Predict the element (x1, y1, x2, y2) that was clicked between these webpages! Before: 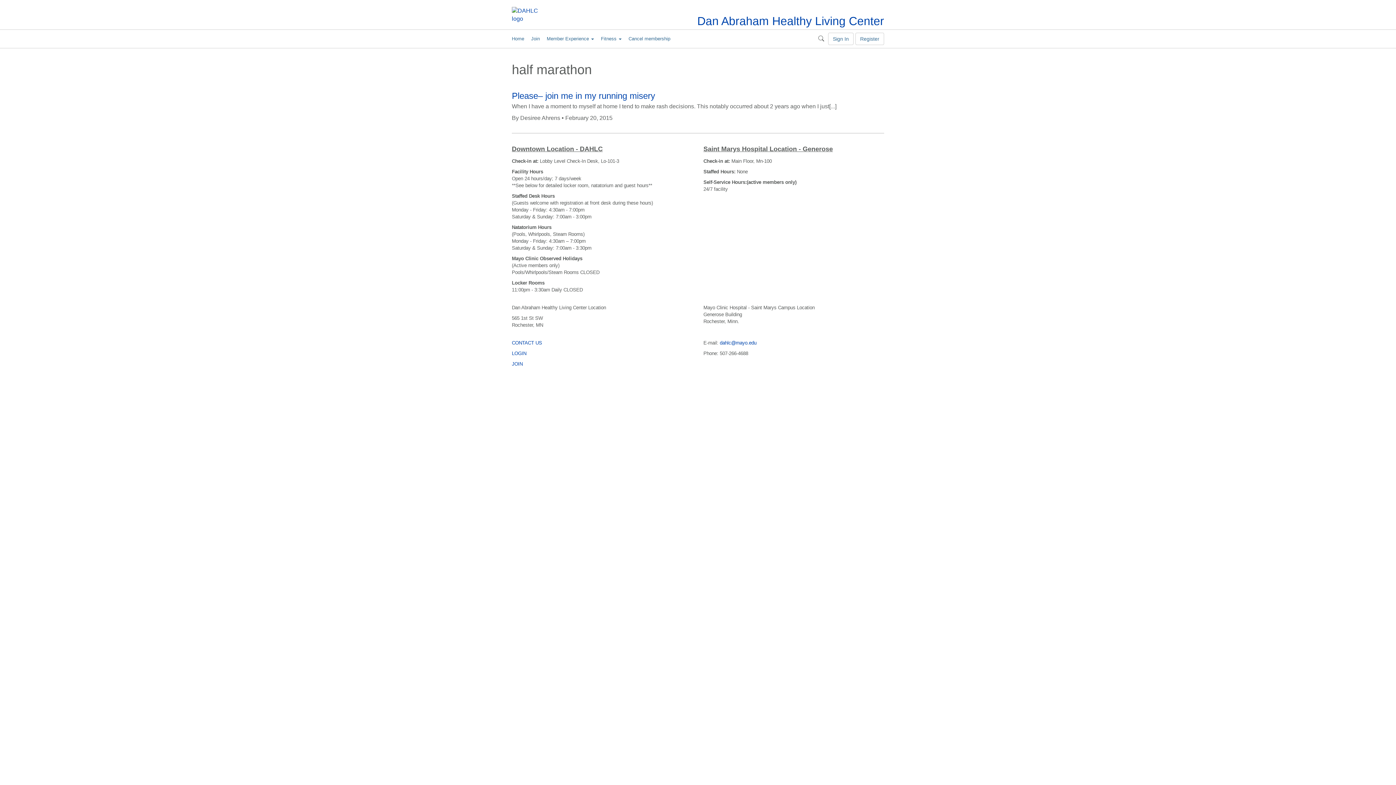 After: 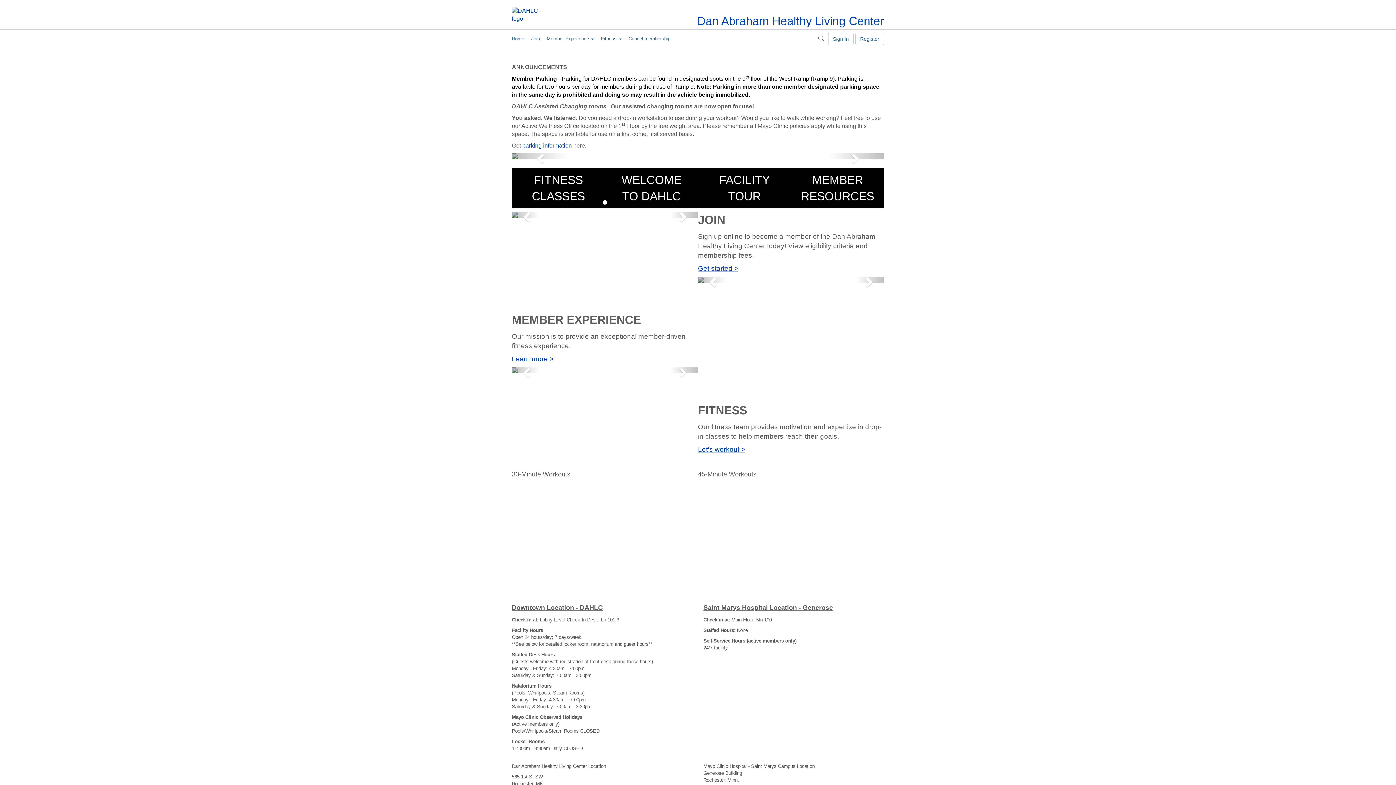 Action: label: Home bbox: (512, 29, 531, 48)